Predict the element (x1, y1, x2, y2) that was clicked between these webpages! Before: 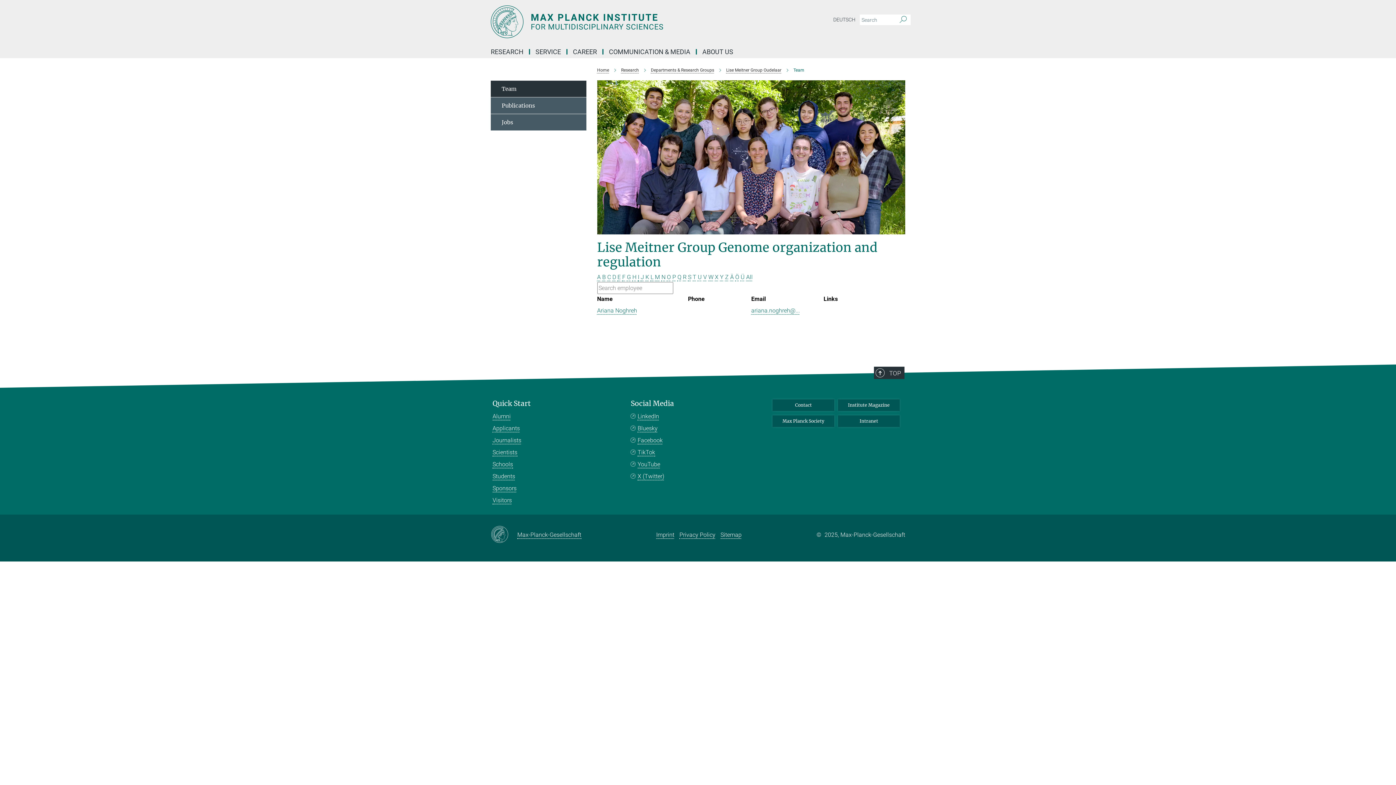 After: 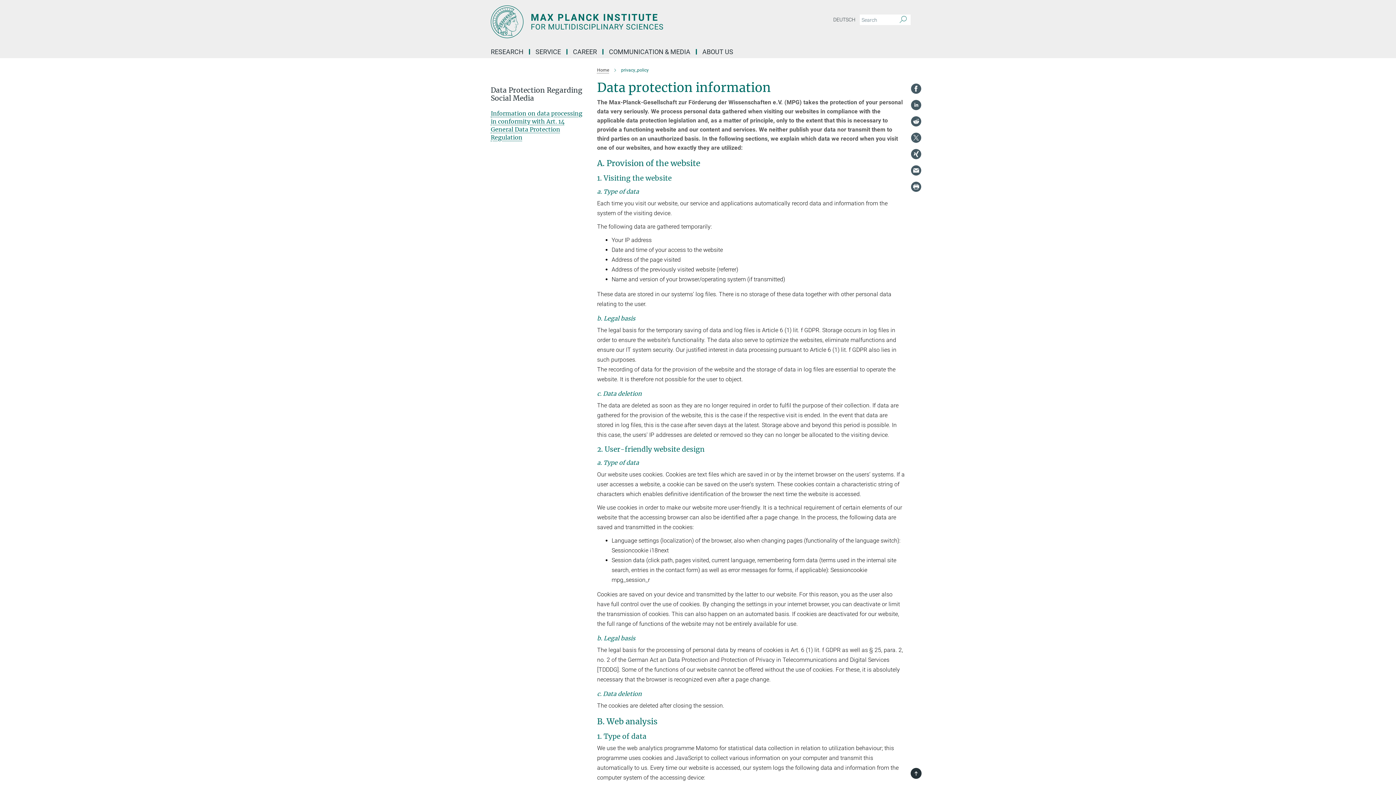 Action: bbox: (679, 531, 715, 538) label: Privacy Policy